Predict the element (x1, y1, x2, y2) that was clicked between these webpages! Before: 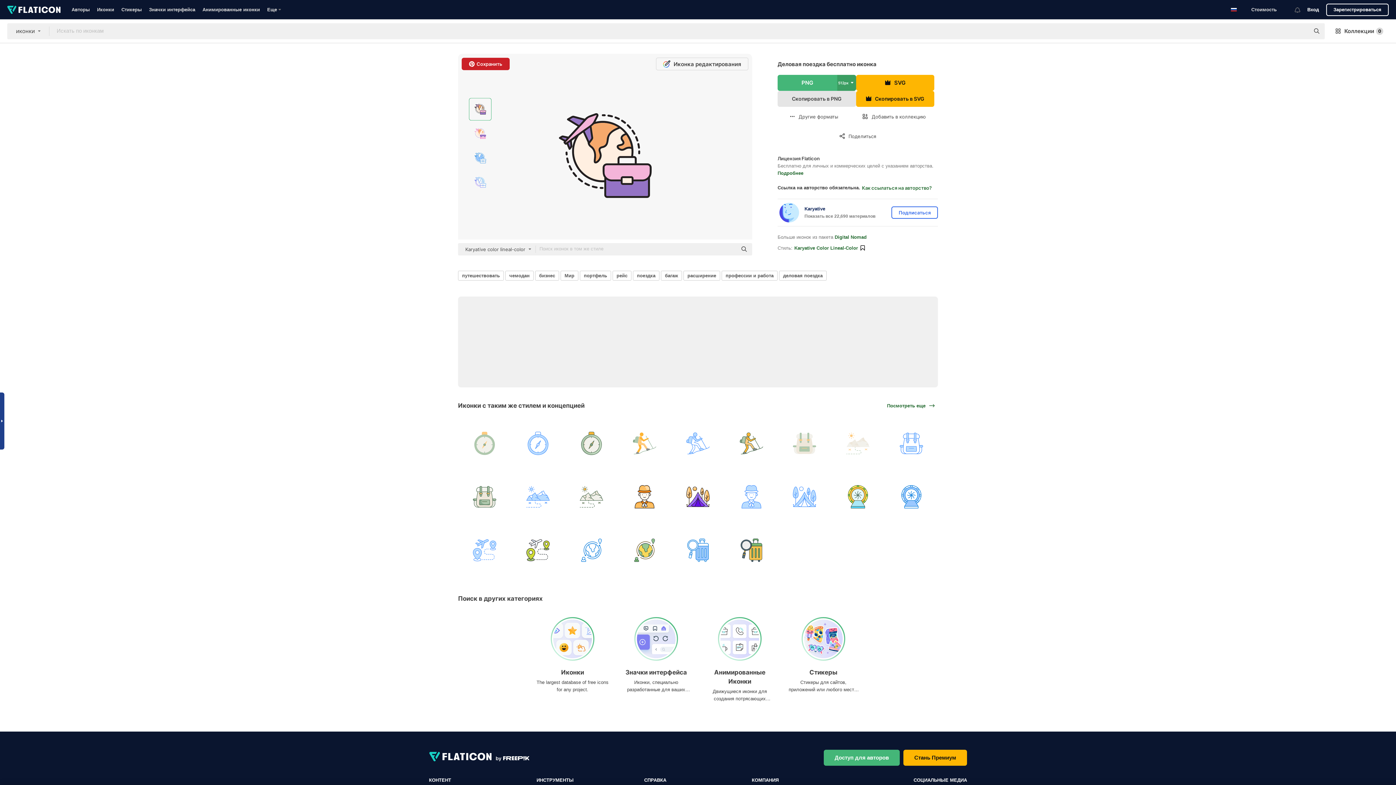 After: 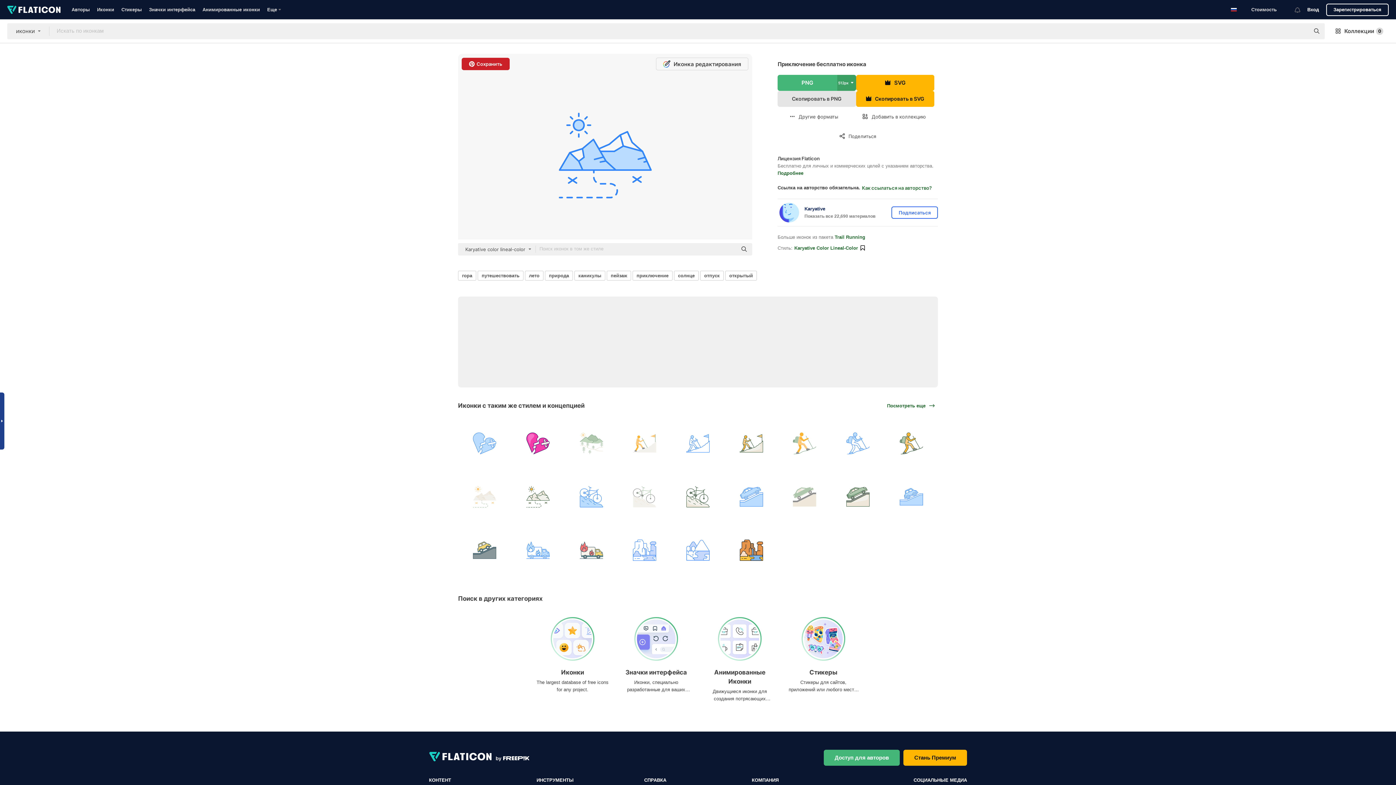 Action: bbox: (511, 470, 564, 523)